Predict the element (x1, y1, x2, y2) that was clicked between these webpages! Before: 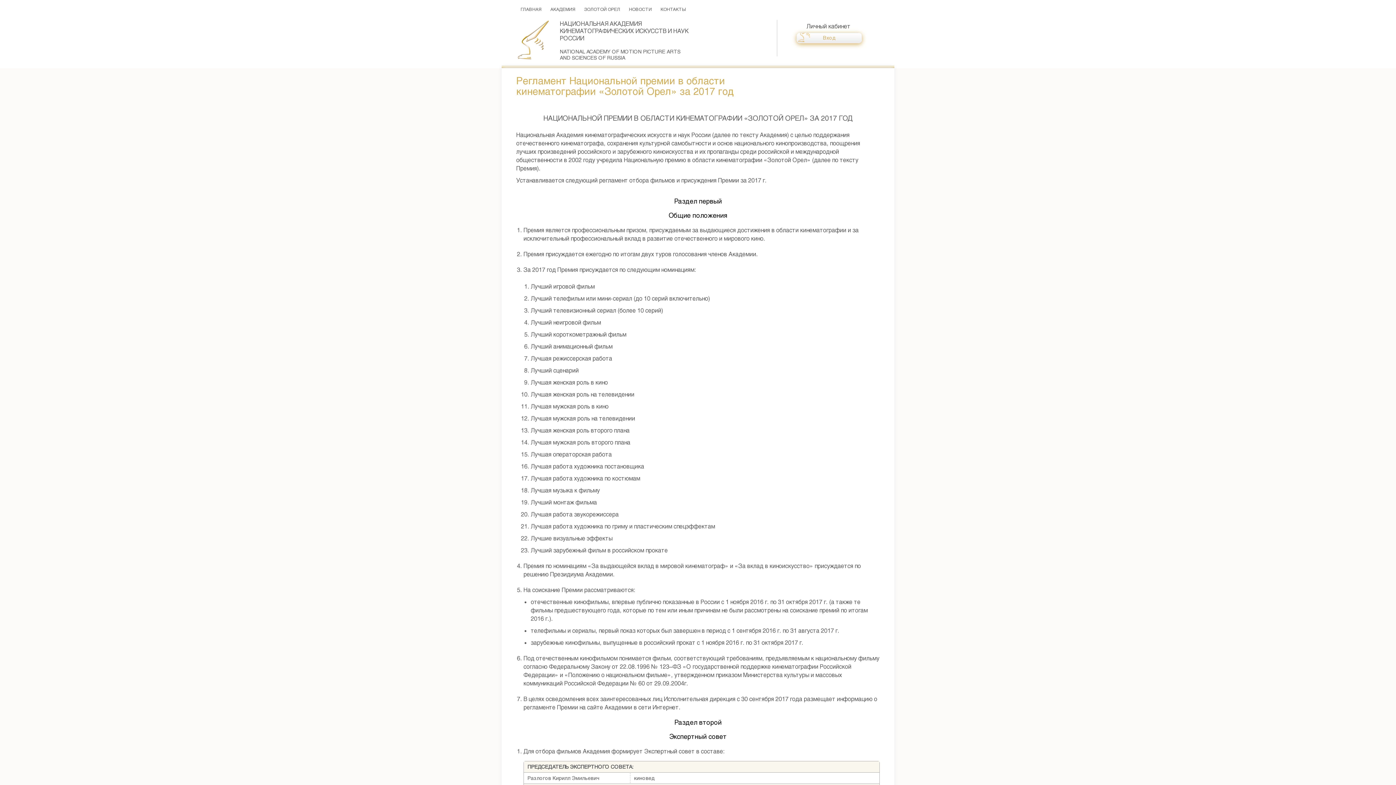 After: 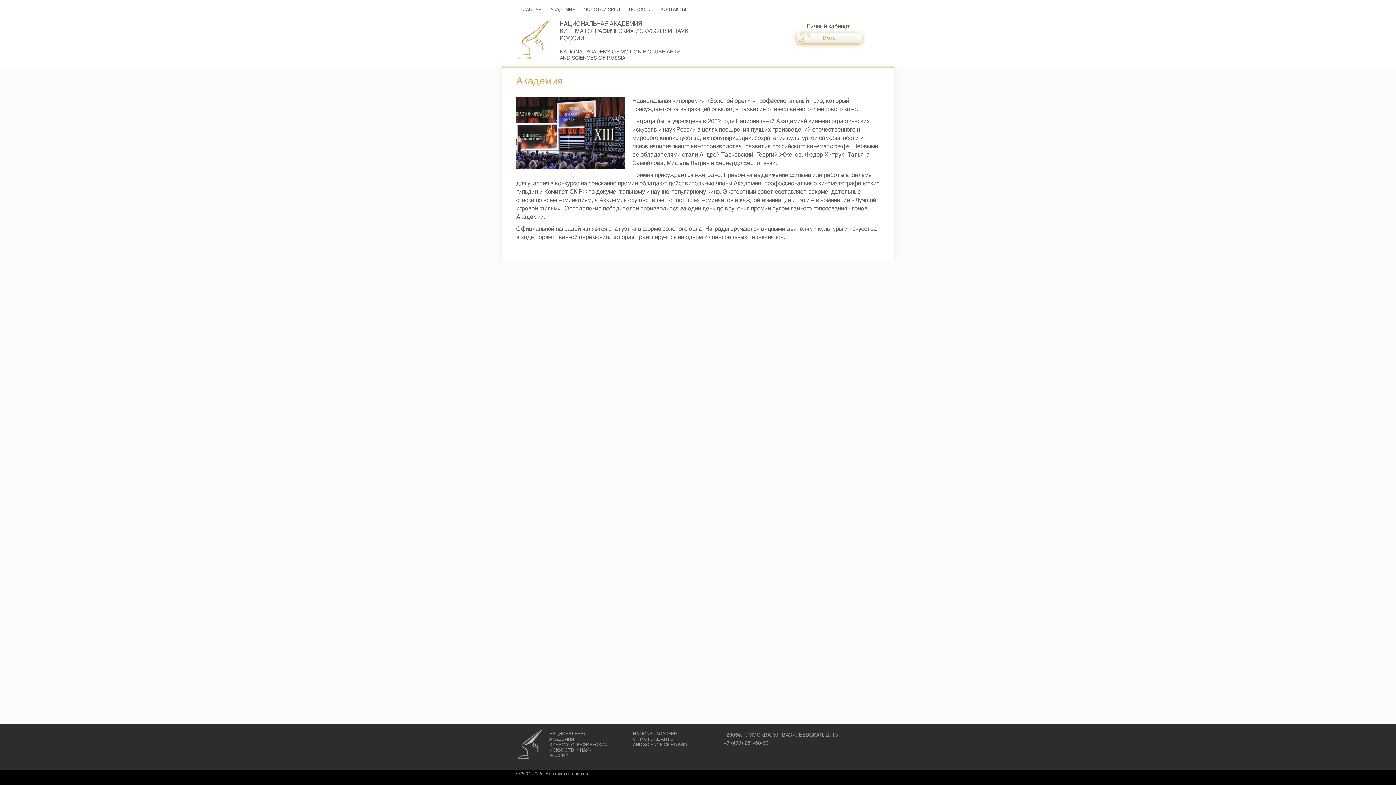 Action: bbox: (546, 4, 580, 18) label: АКАДЕМИЯ